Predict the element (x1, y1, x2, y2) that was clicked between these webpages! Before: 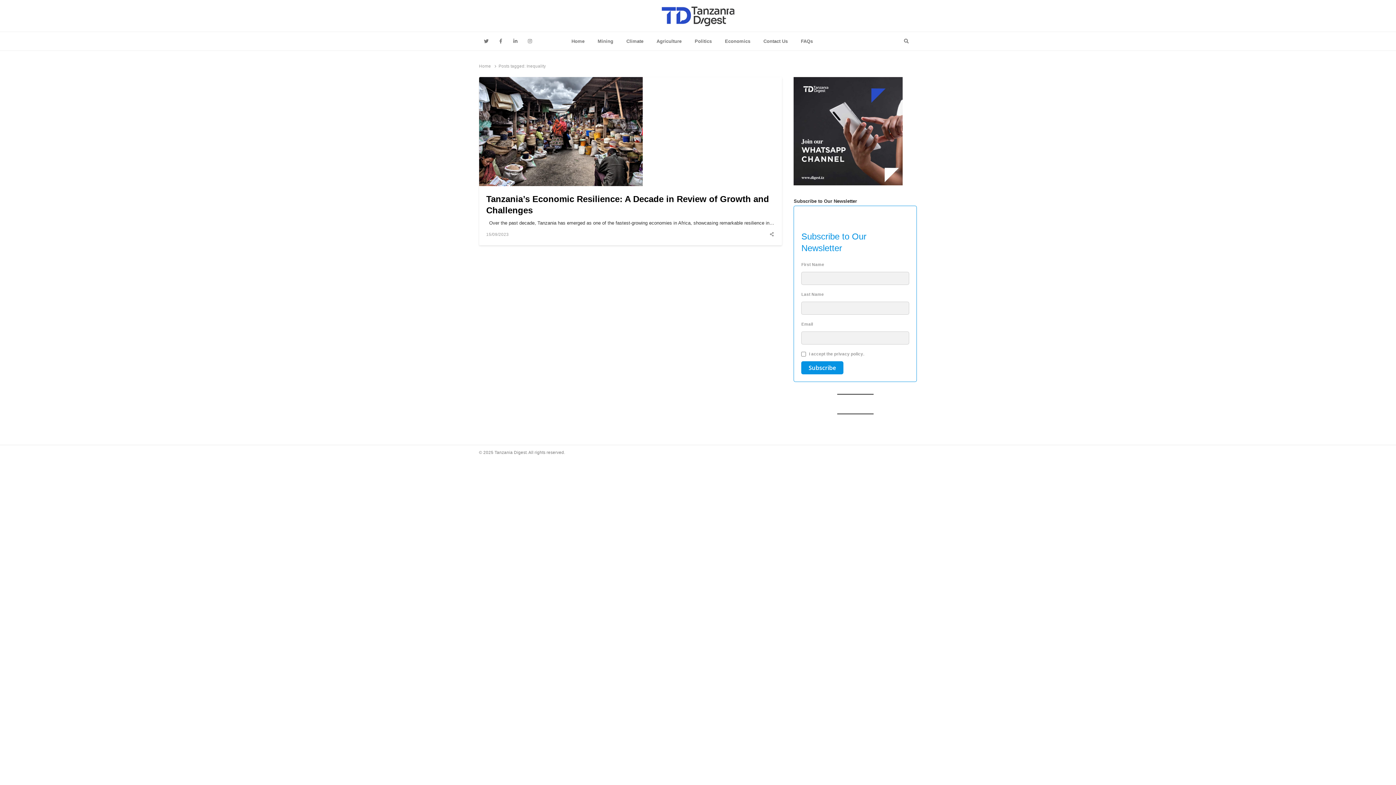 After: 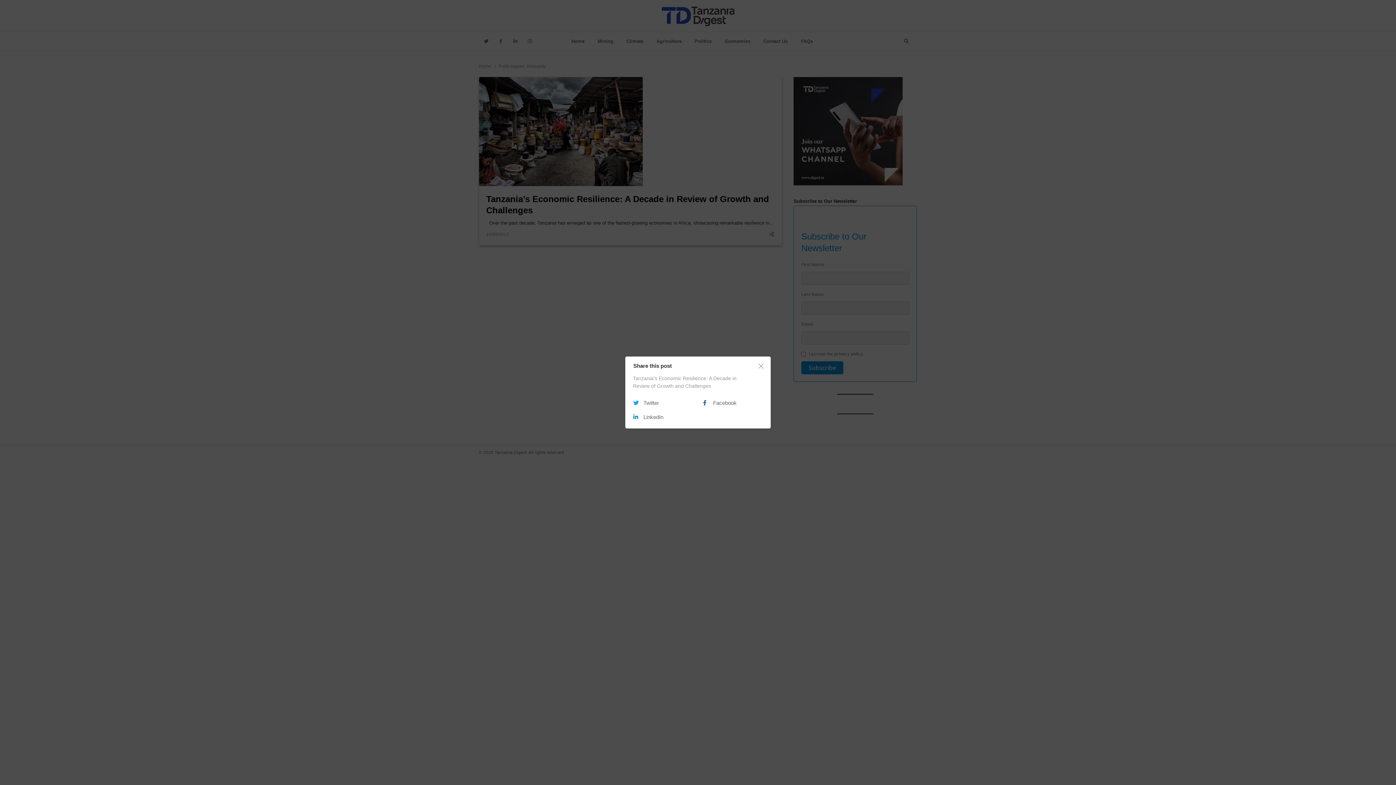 Action: label: Share this post bbox: (770, 232, 773, 236)